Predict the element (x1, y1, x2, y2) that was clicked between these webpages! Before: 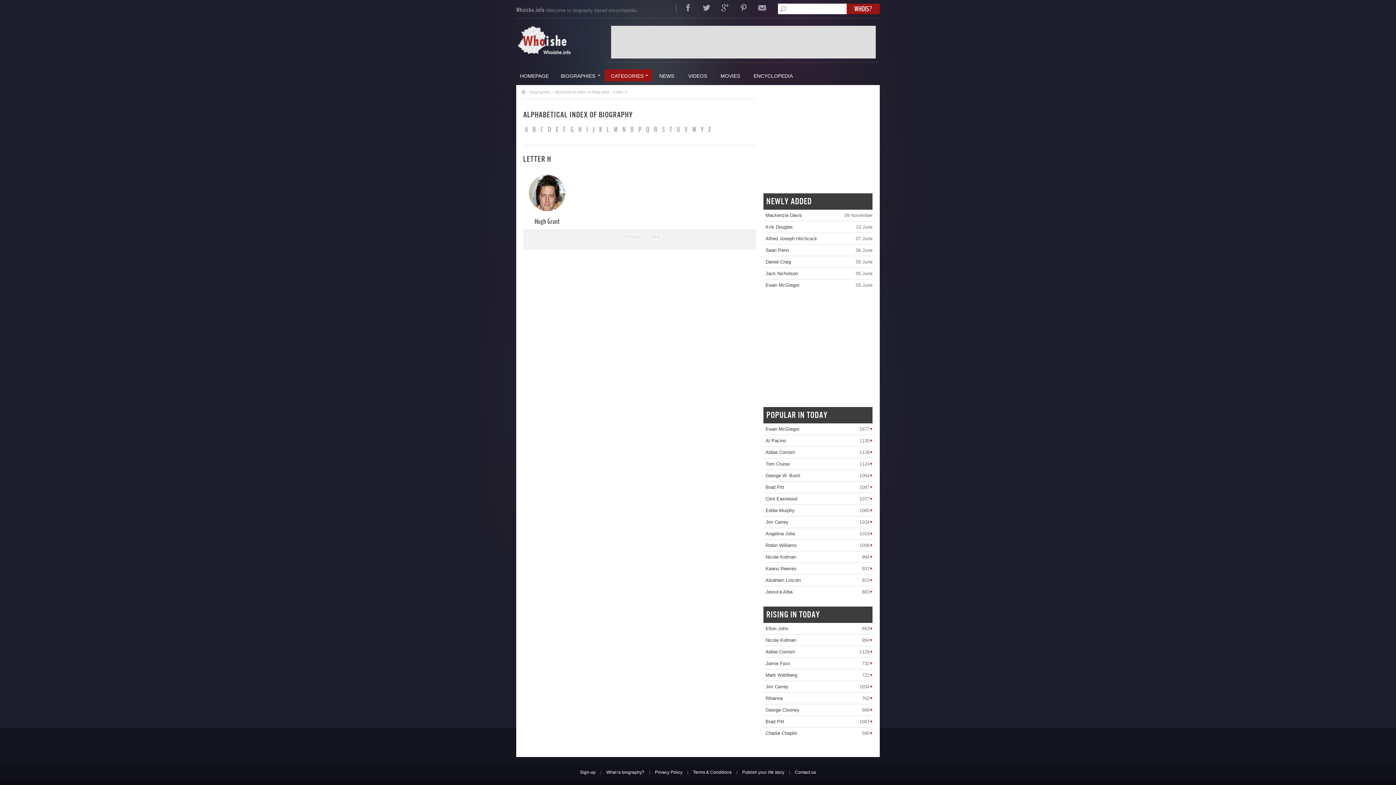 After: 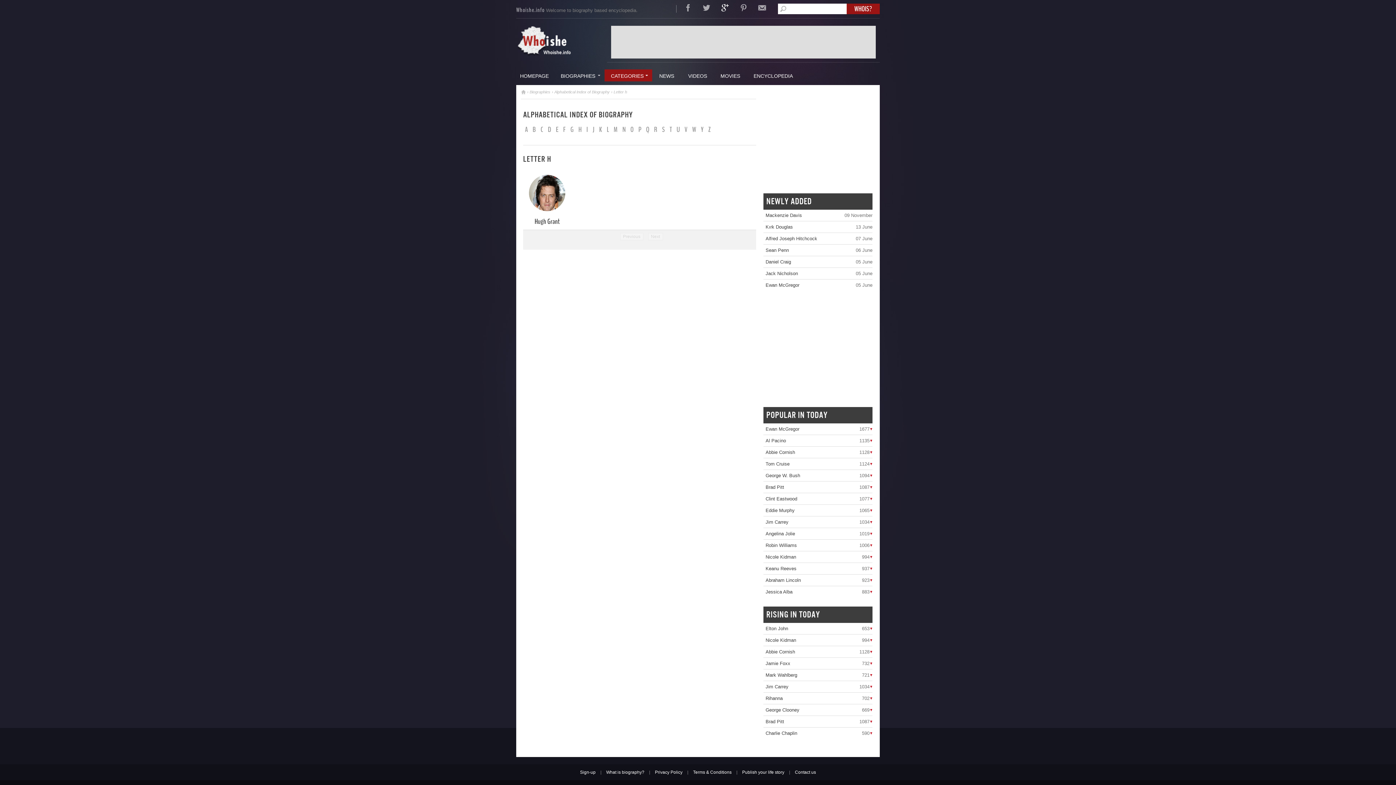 Action: bbox: (717, 11, 733, 16)